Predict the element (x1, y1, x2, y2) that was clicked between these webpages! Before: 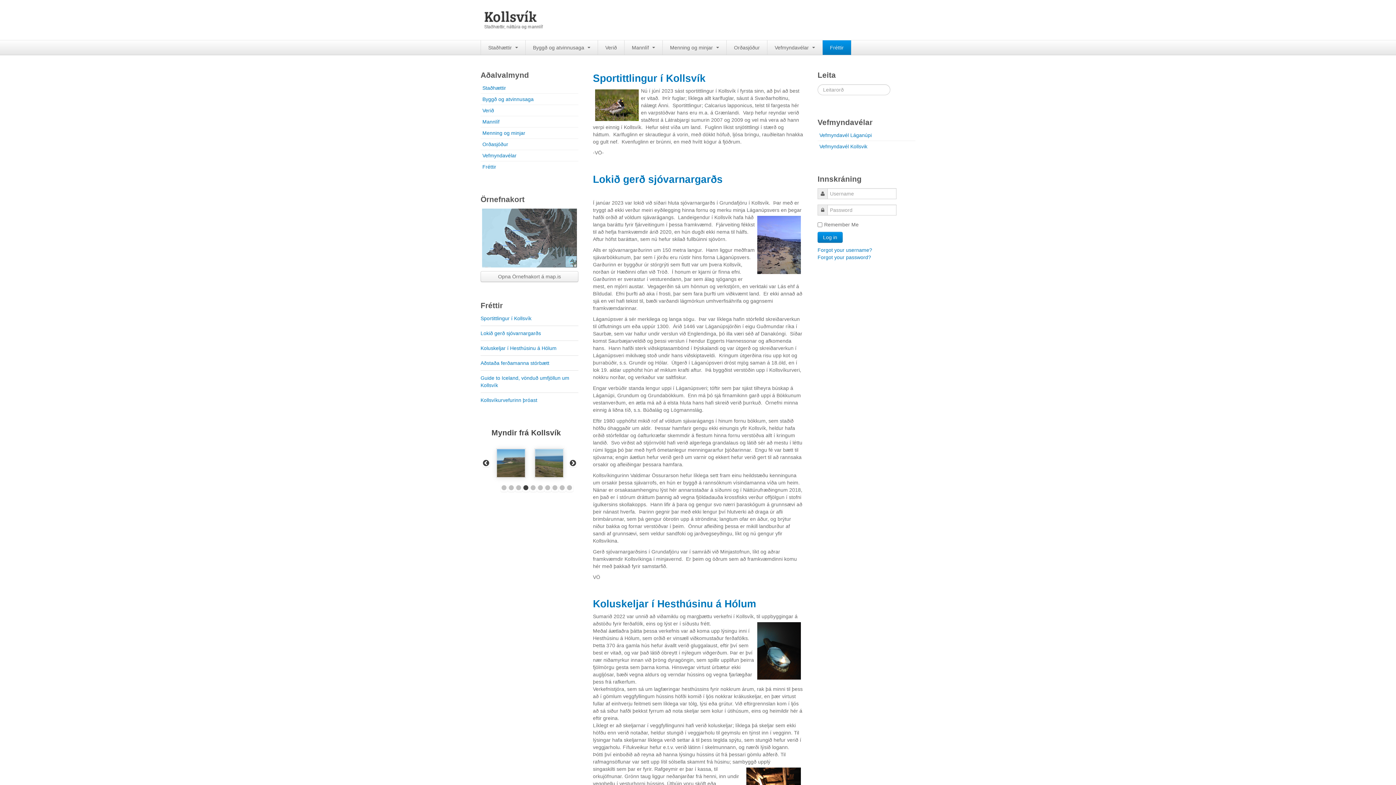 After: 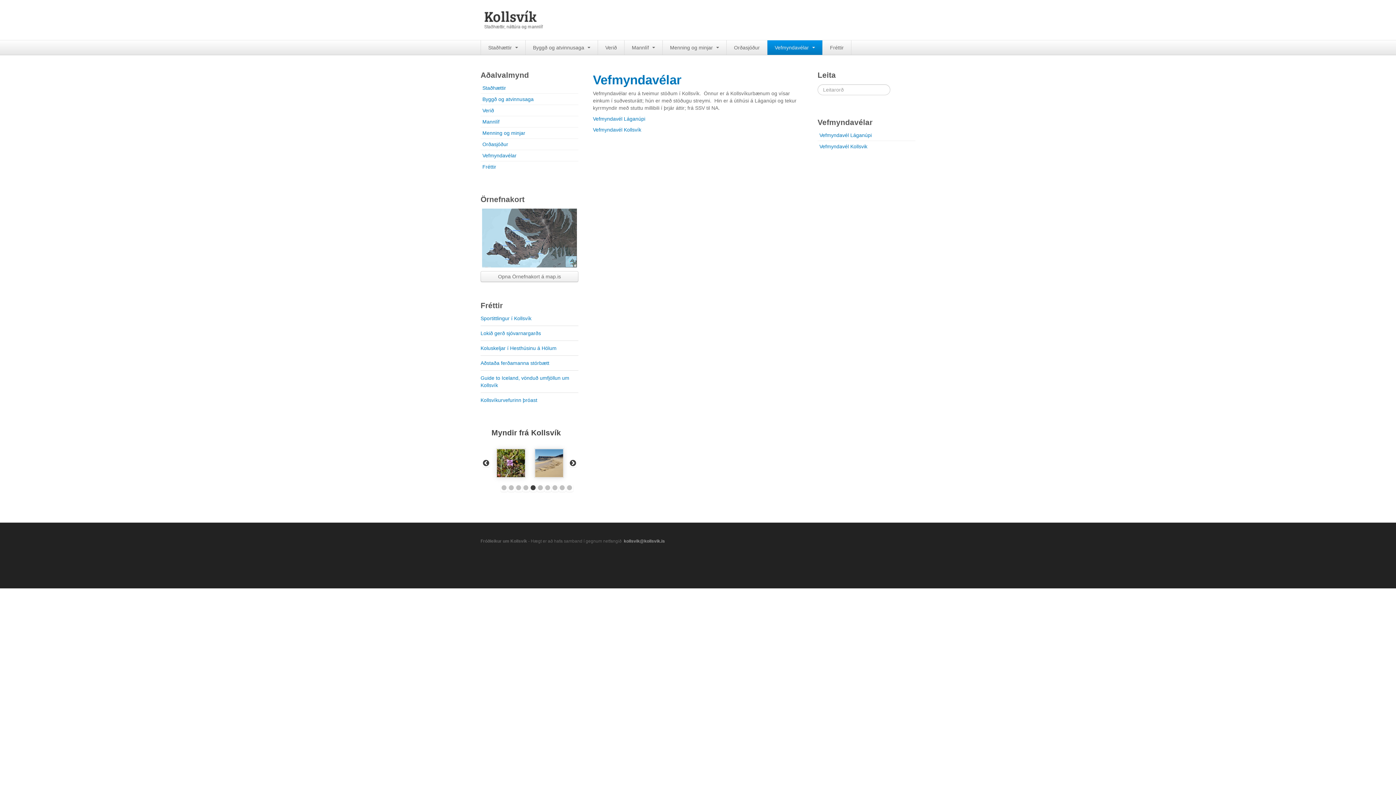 Action: bbox: (767, 40, 822, 54) label: Vefmyndavélar 